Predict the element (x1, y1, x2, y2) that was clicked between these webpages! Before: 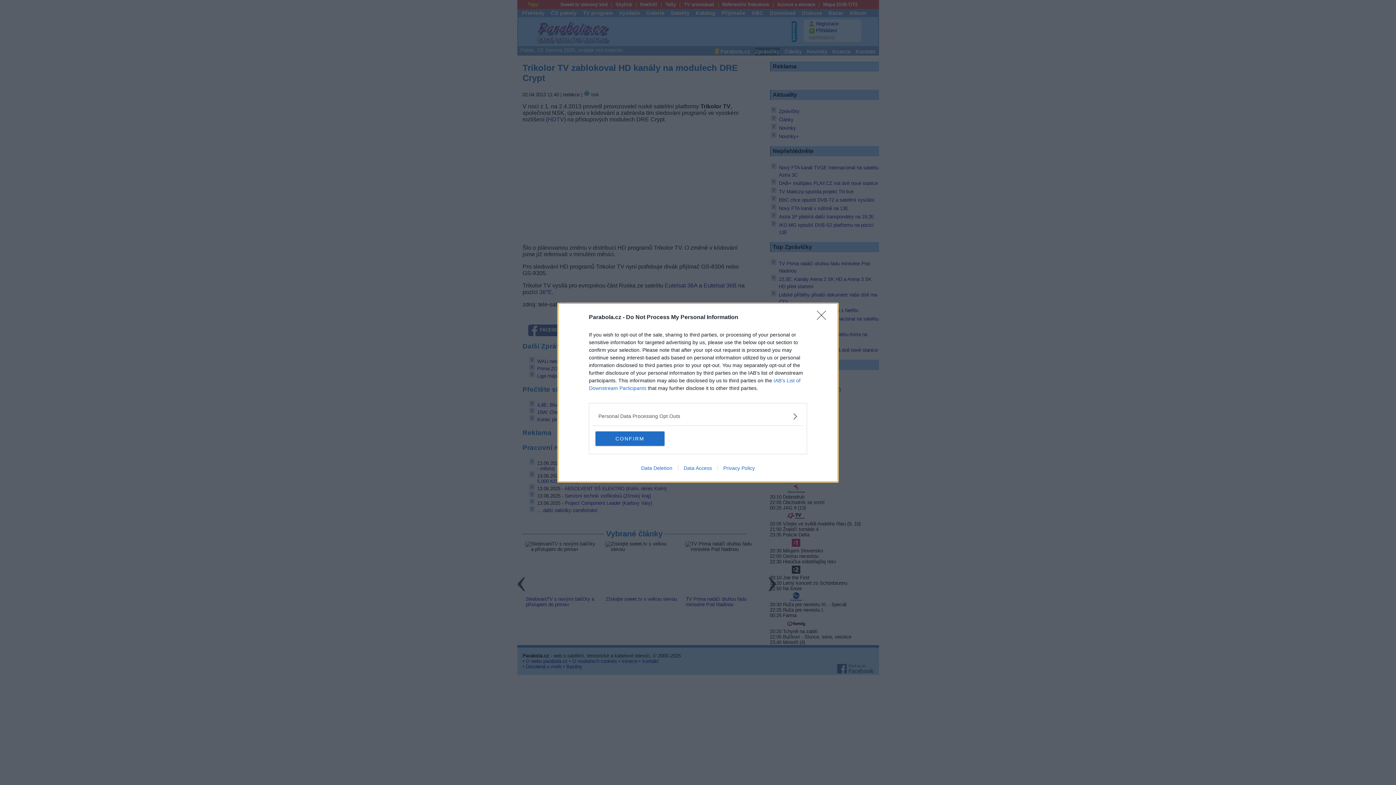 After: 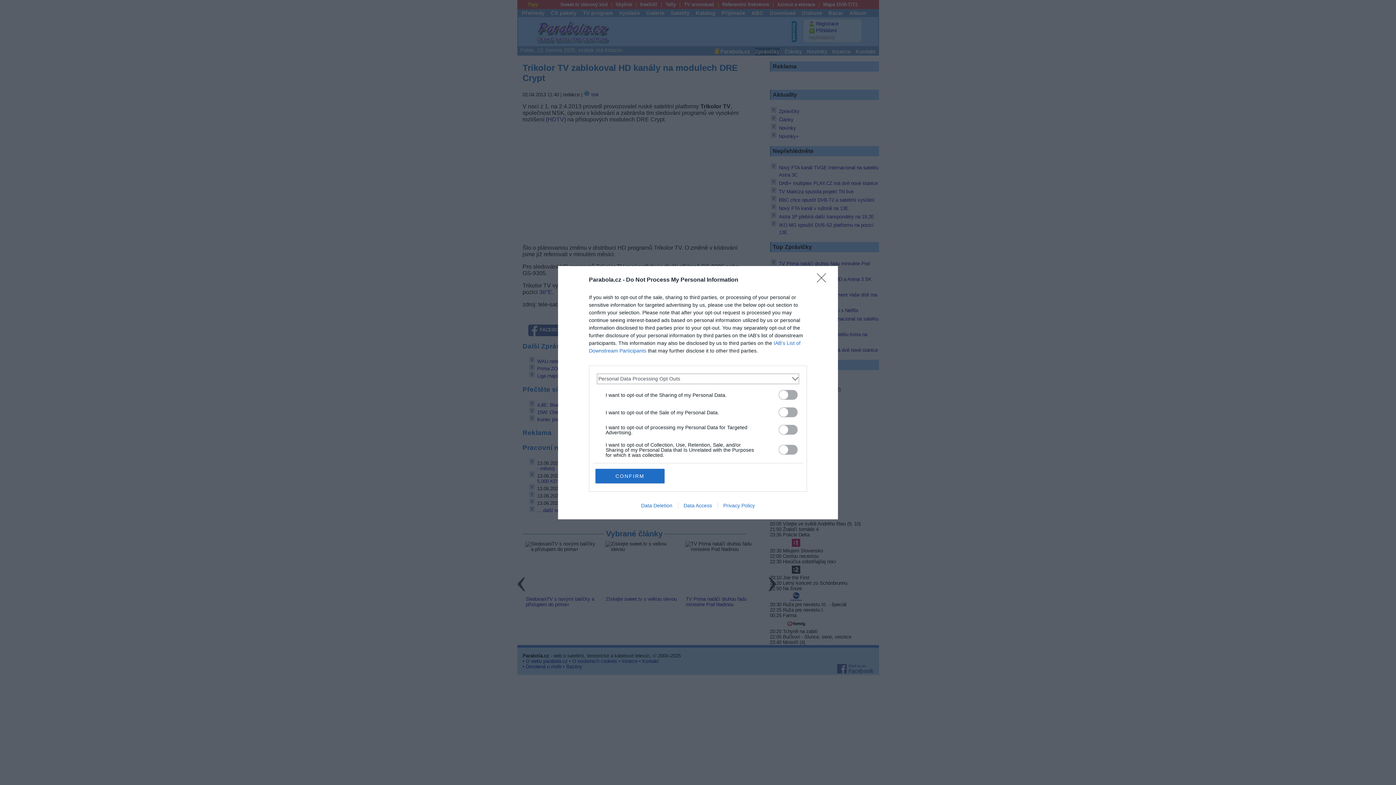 Action: label: Opt-Outs bbox: (598, 412, 797, 420)